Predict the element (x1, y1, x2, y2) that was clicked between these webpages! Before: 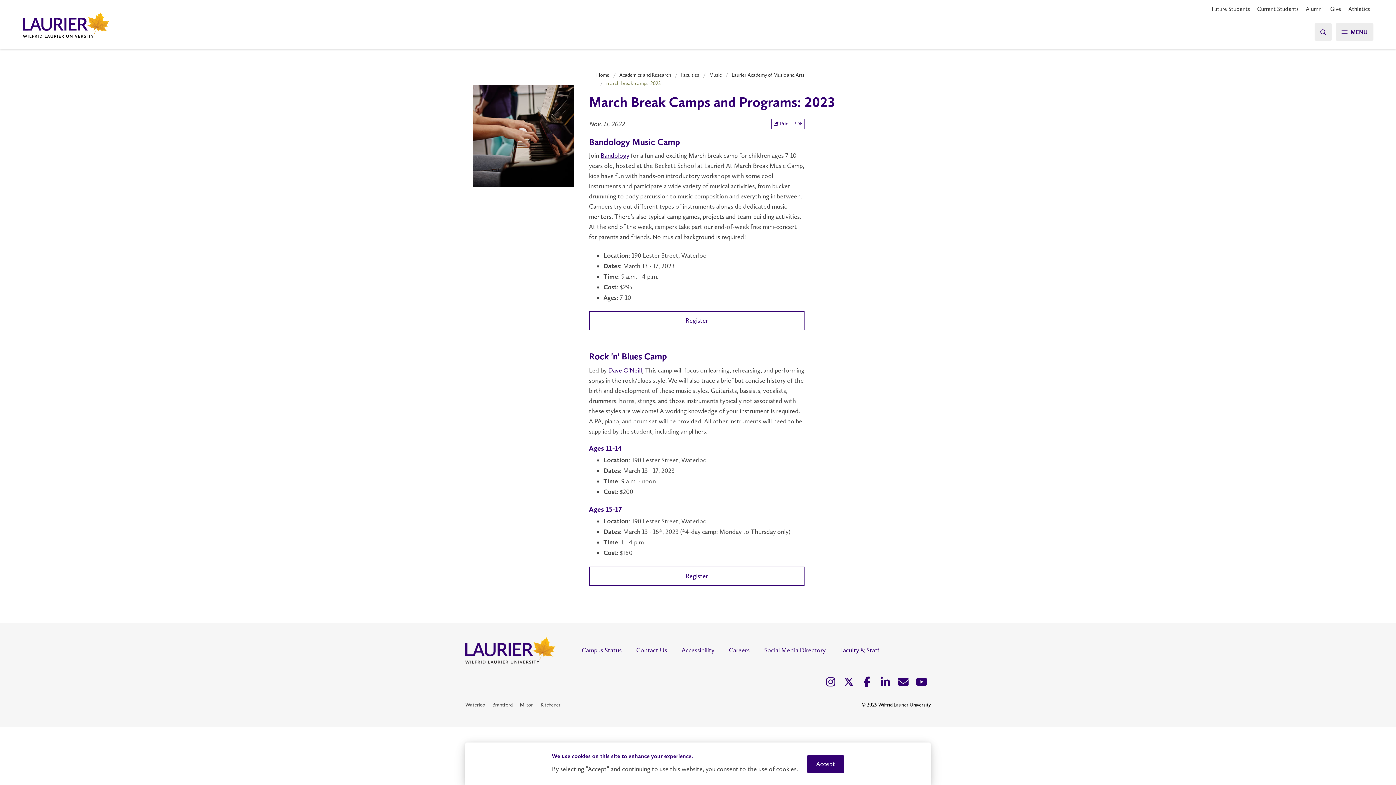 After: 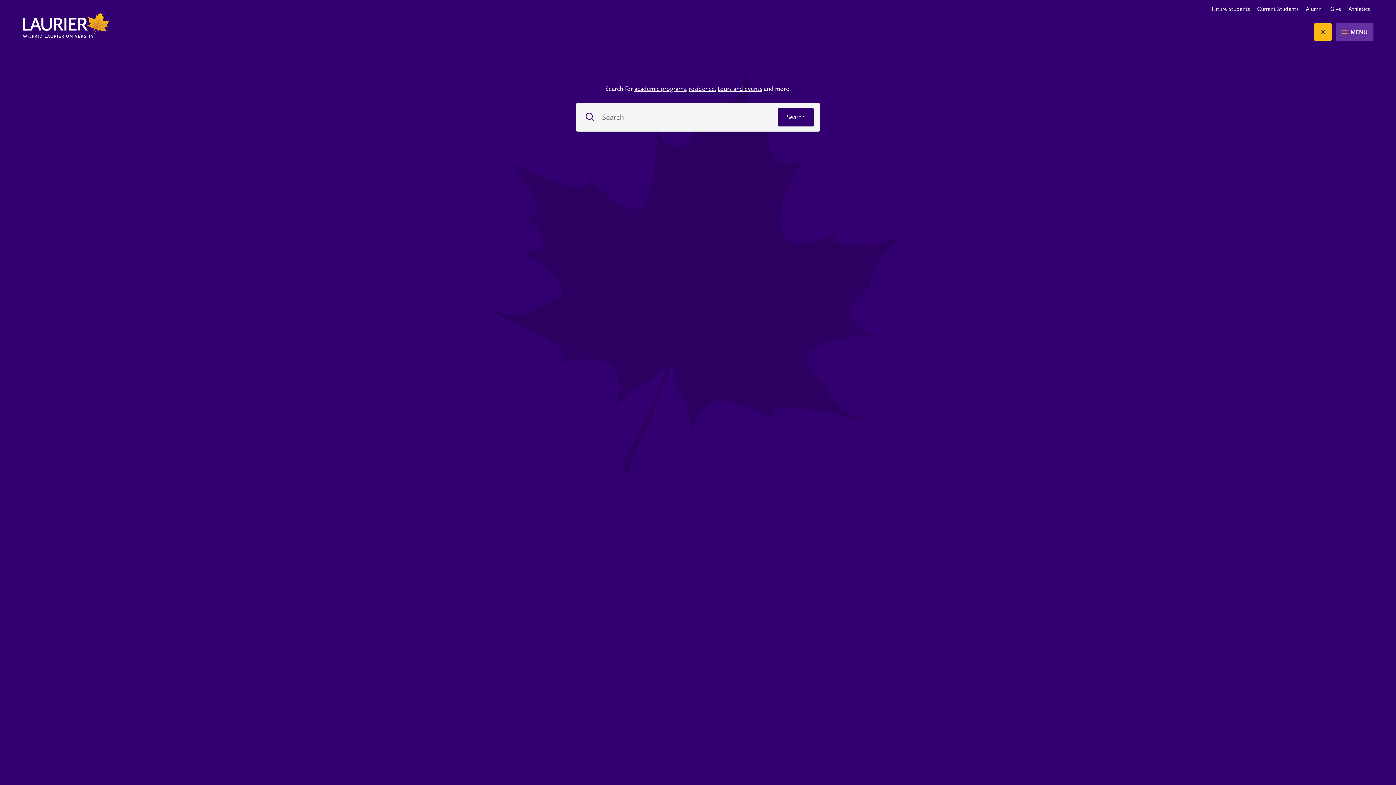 Action: bbox: (1314, 23, 1332, 40)